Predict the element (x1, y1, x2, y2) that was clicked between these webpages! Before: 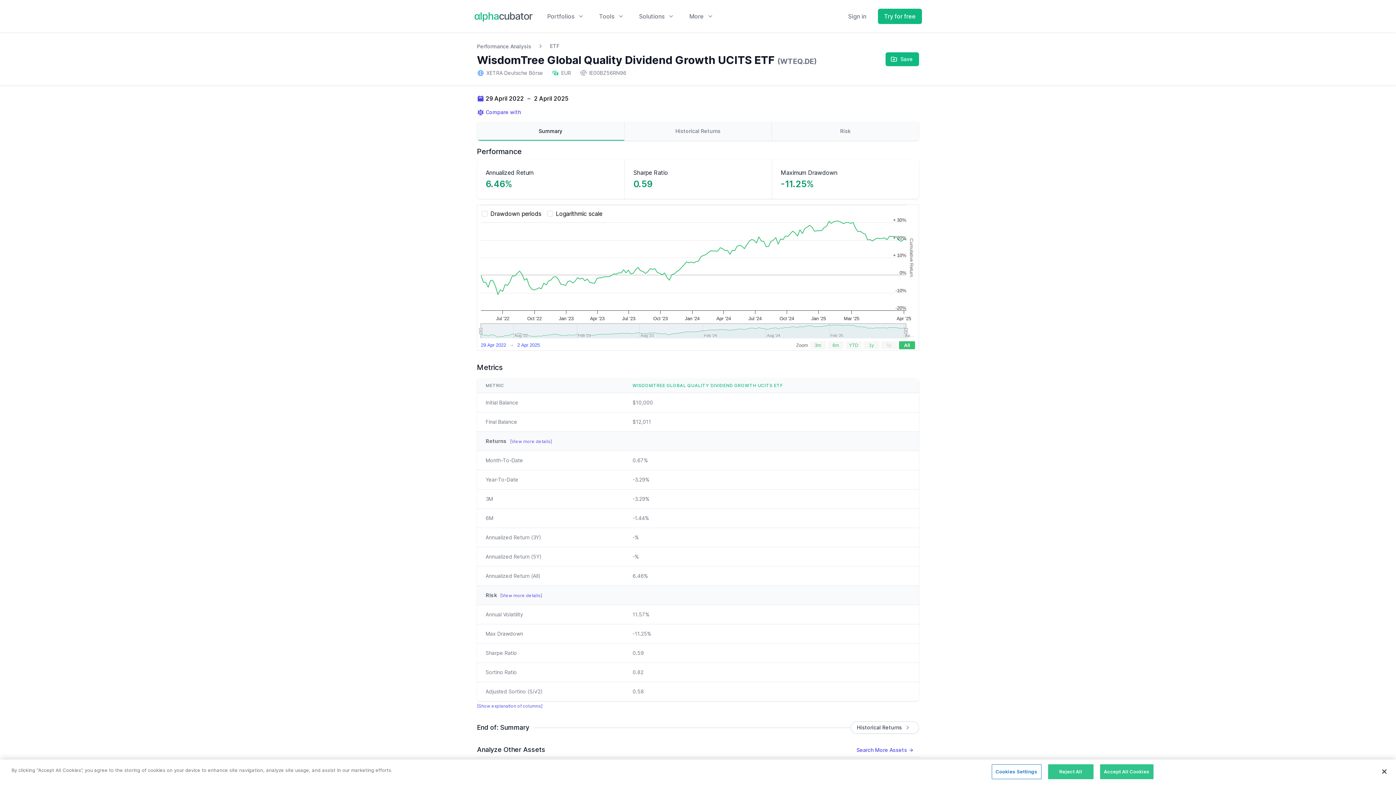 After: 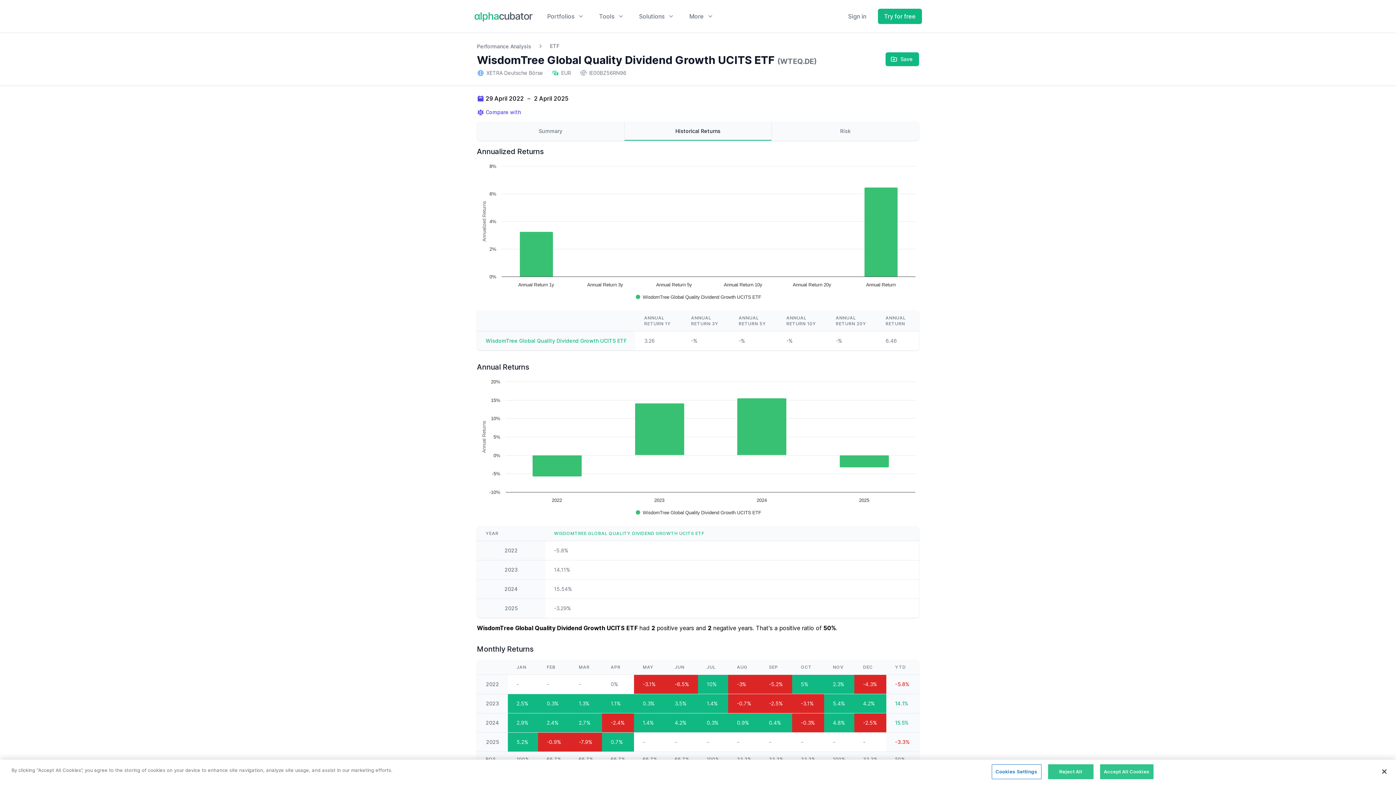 Action: bbox: (510, 438, 552, 444) label: [View more details]